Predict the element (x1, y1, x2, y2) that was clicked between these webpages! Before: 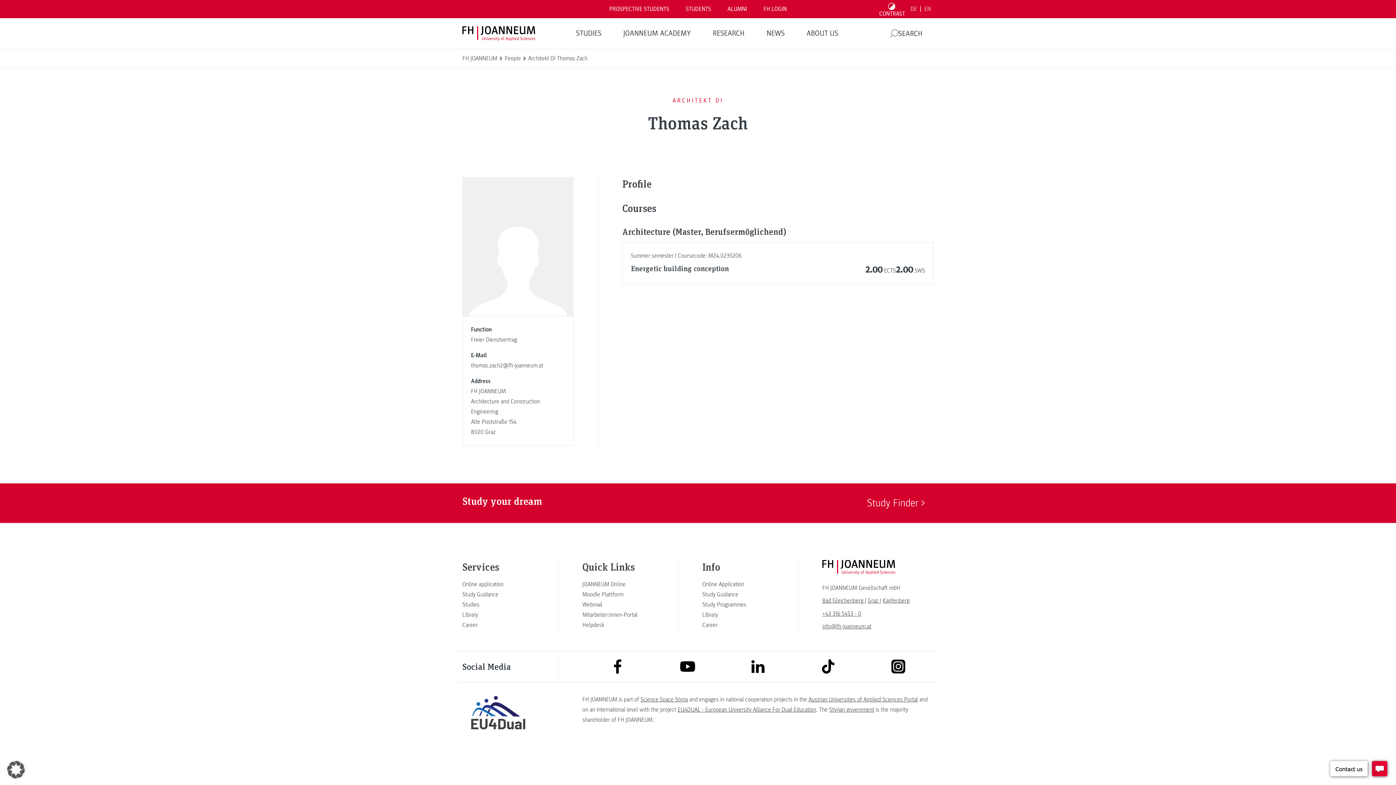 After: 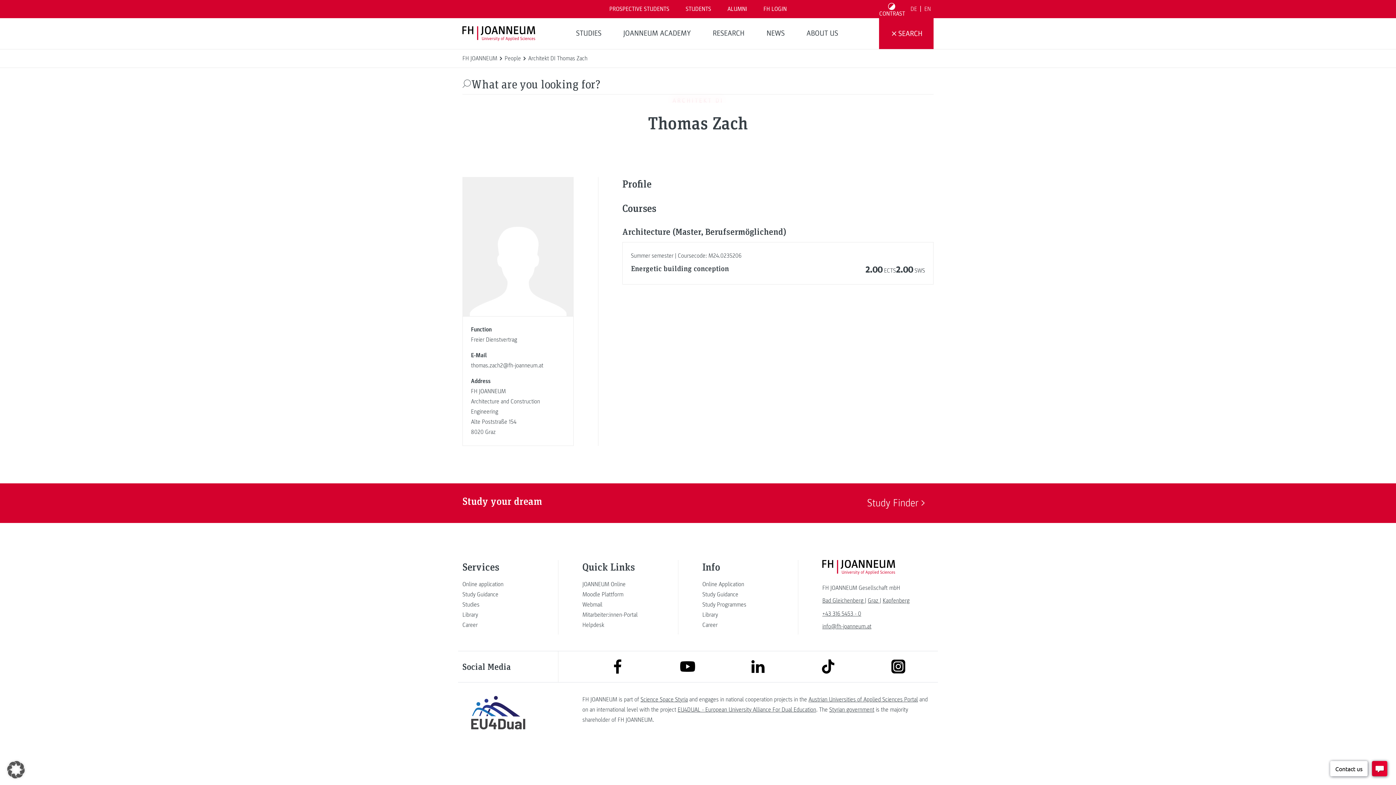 Action: bbox: (879, 18, 933, 49) label: SEARCH